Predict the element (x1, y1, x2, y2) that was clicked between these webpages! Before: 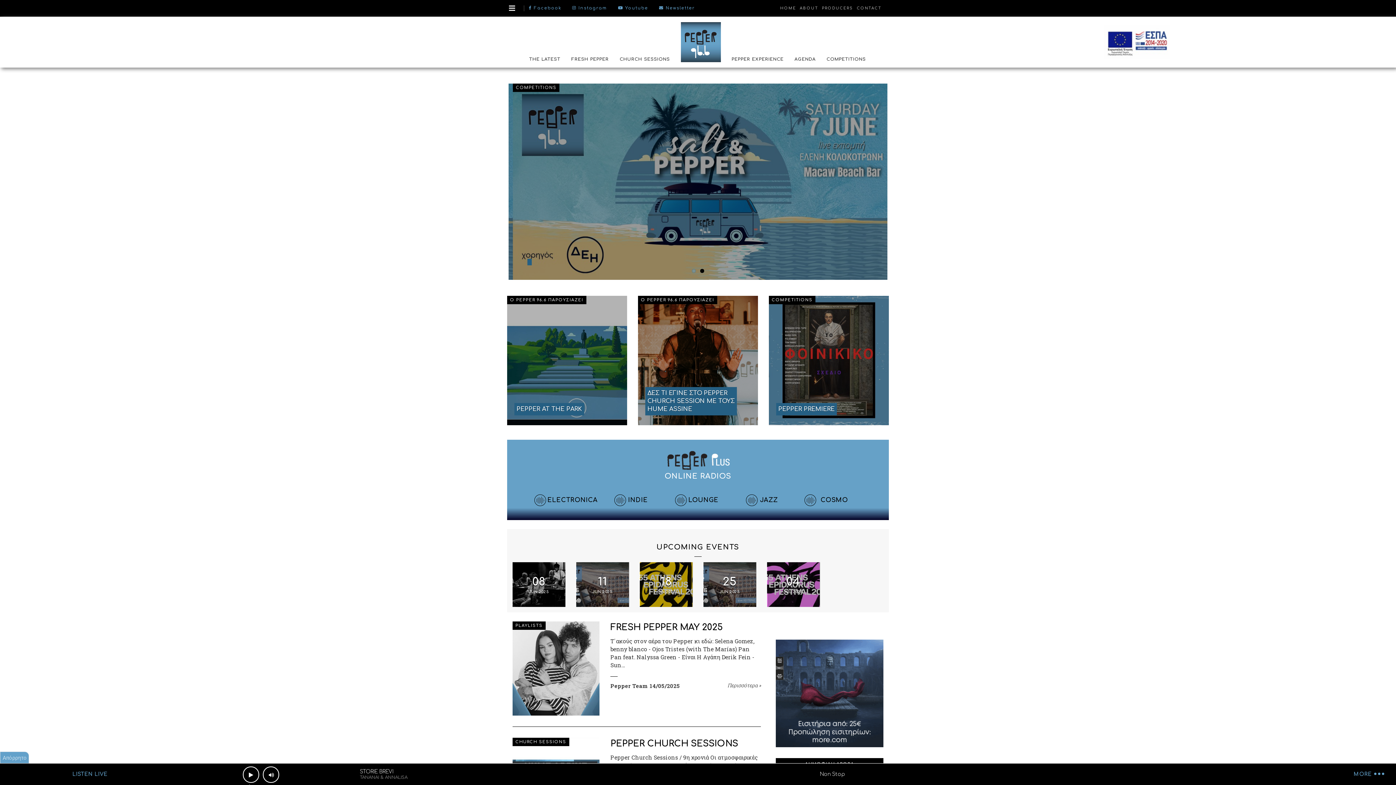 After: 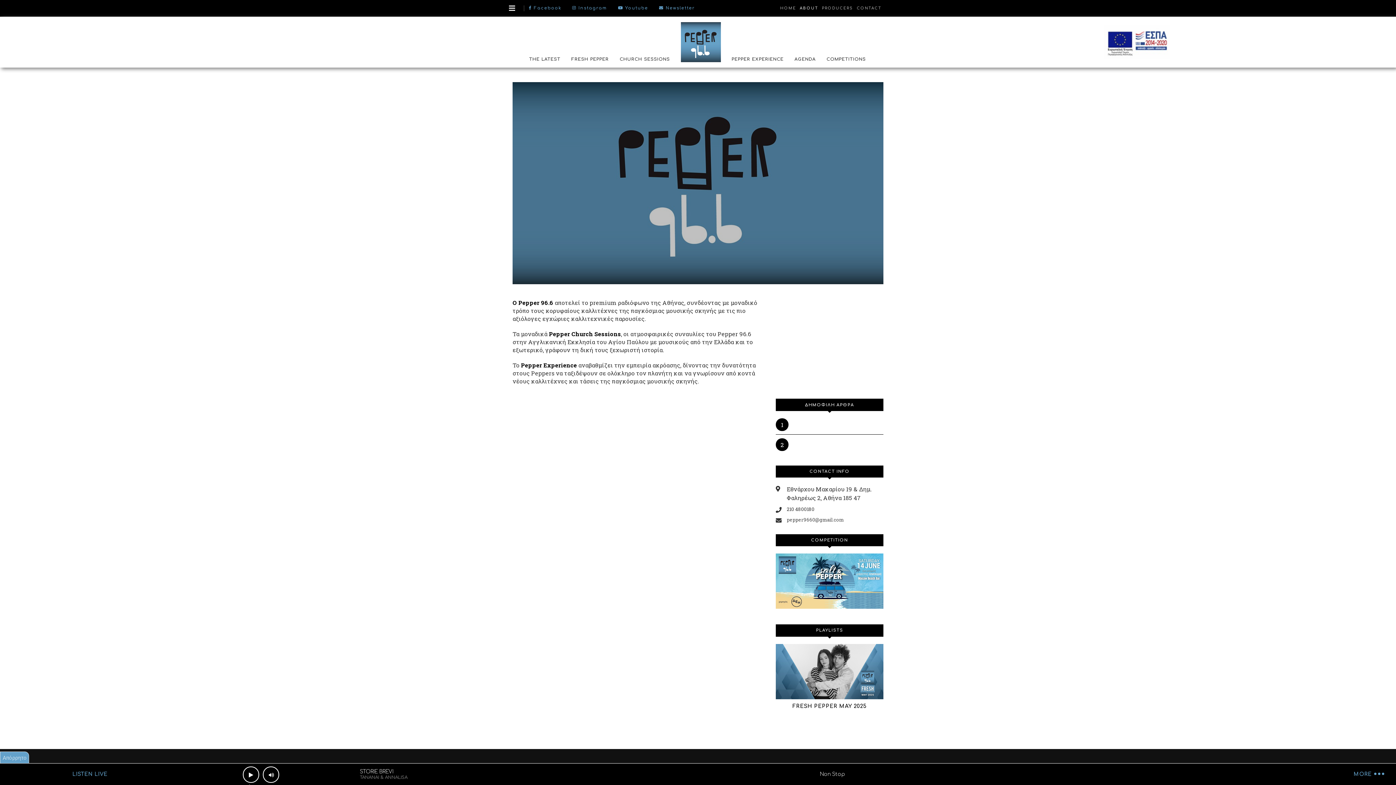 Action: label: ABOUT bbox: (798, 6, 820, 10)